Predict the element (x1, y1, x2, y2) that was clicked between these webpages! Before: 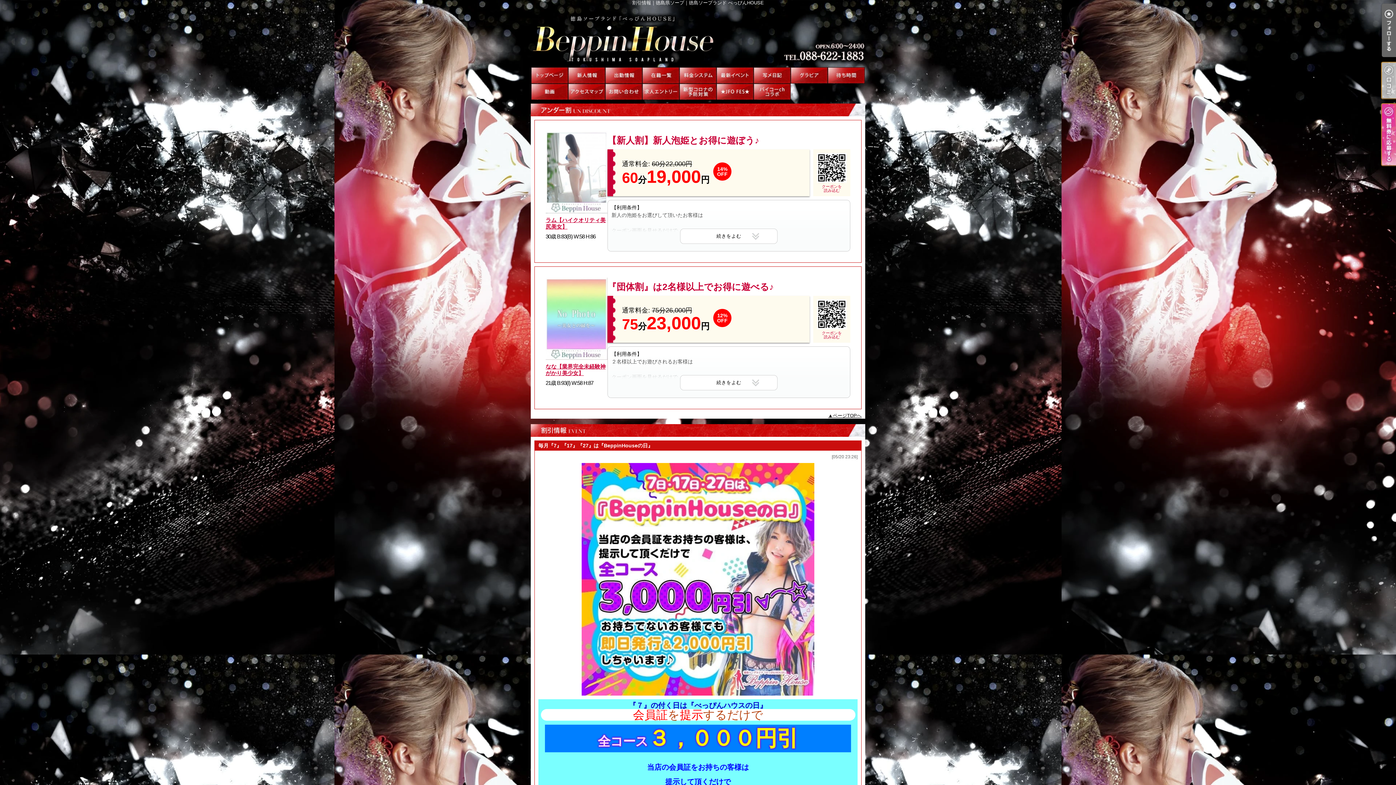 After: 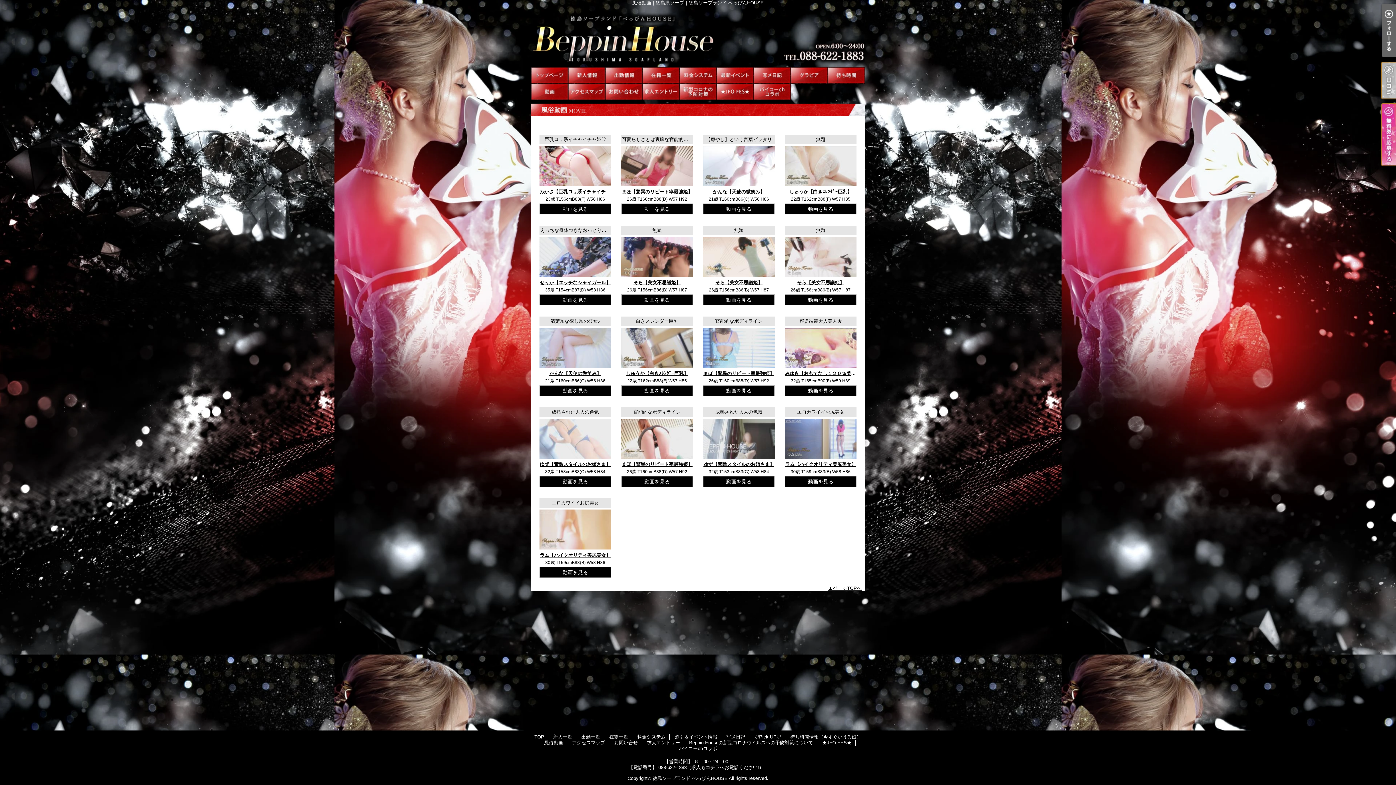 Action: bbox: (531, 83, 568, 100) label: 風俗動画